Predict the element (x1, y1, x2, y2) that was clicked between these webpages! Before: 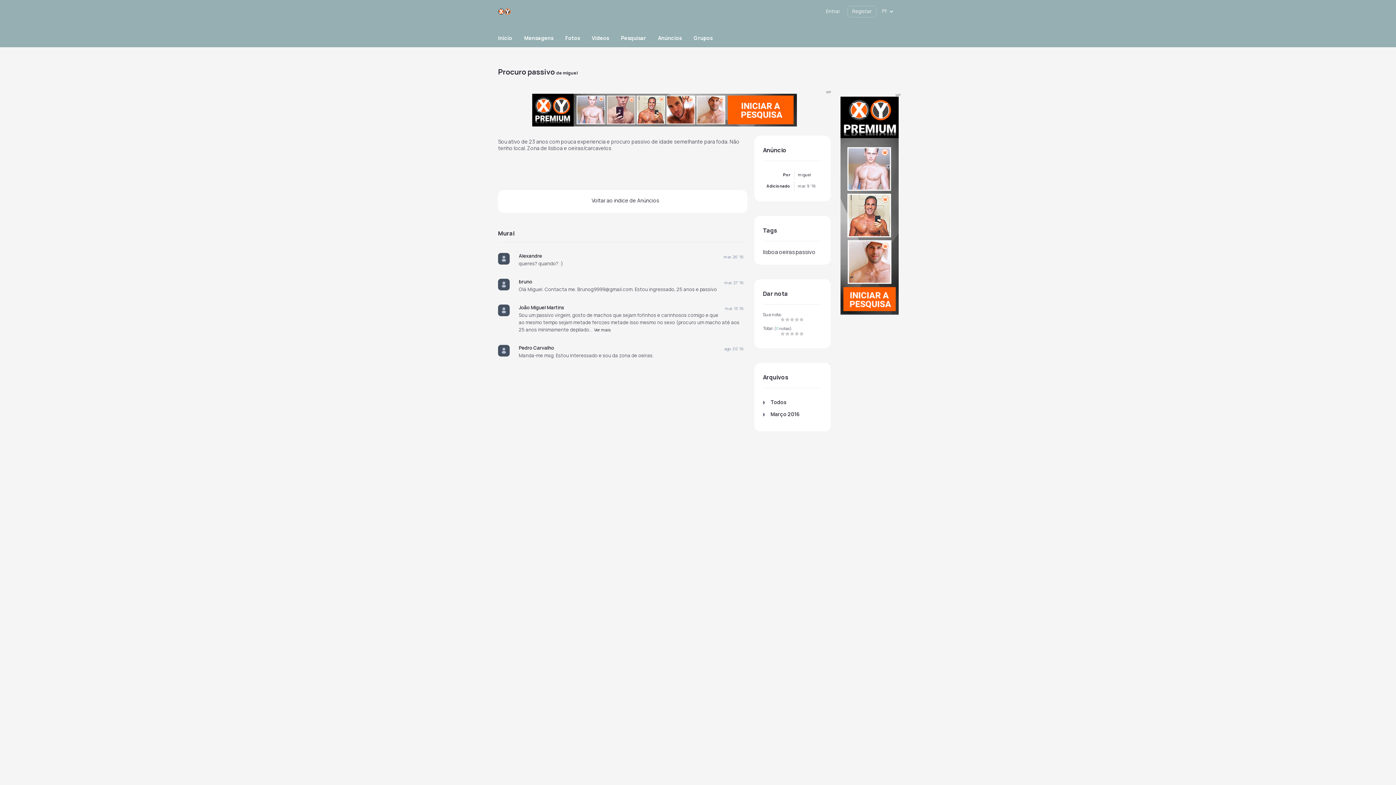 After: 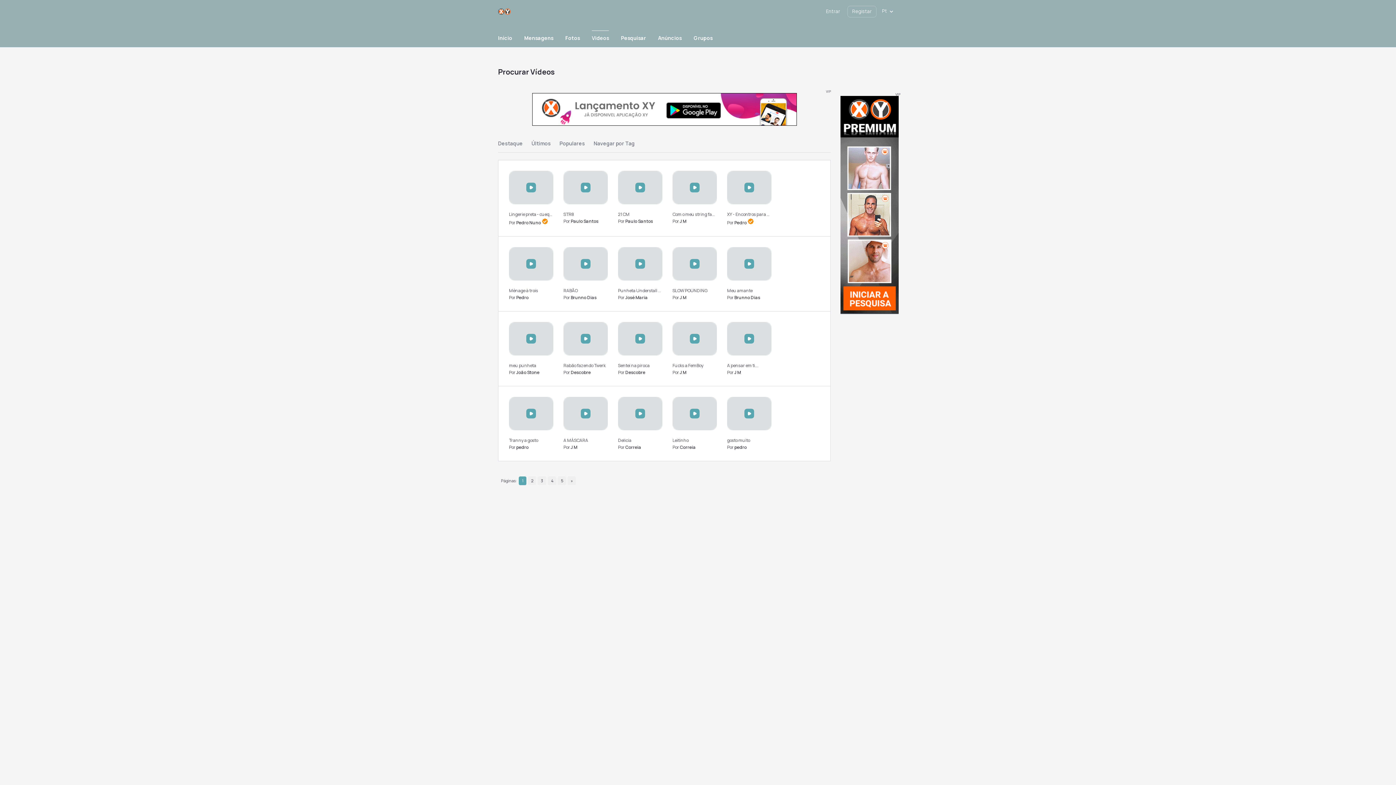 Action: bbox: (592, 30, 609, 46) label: Videos